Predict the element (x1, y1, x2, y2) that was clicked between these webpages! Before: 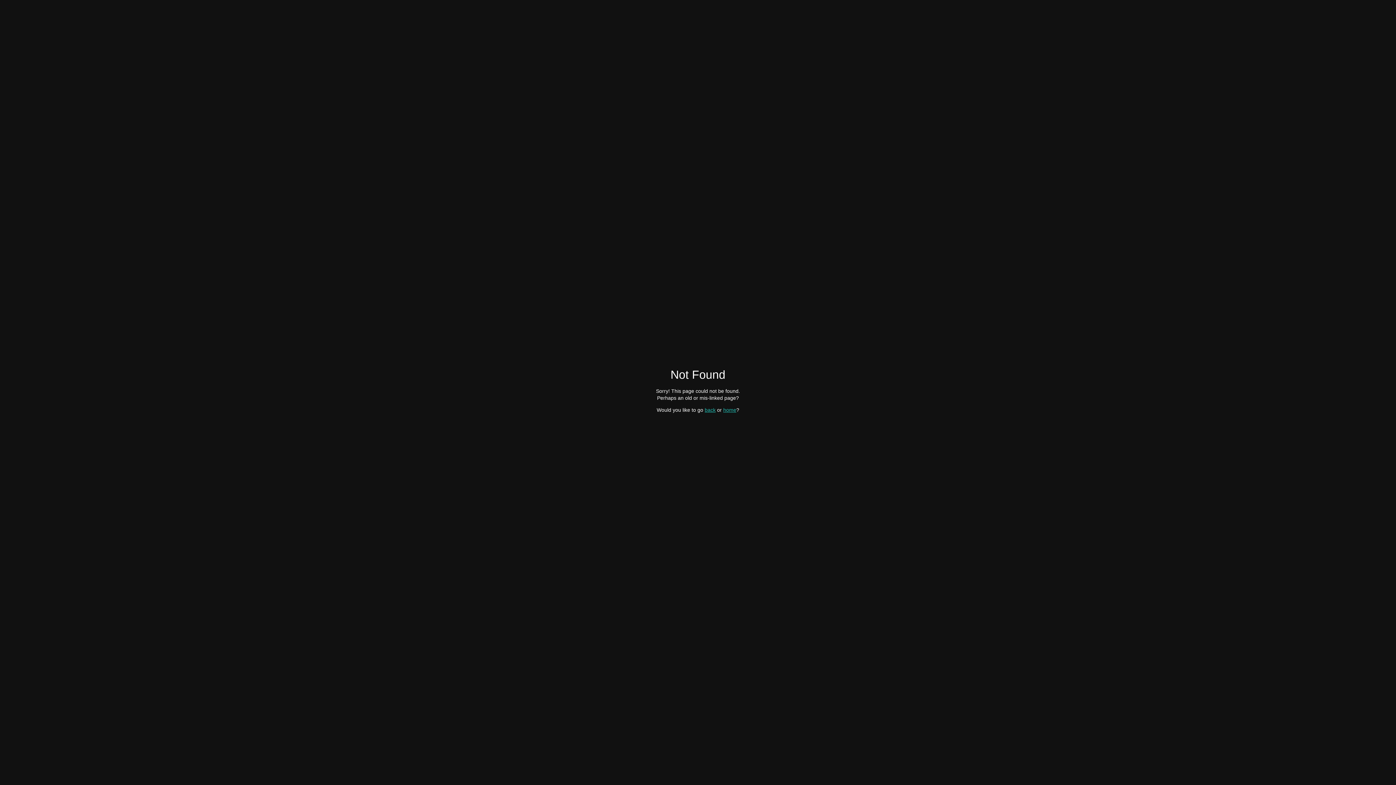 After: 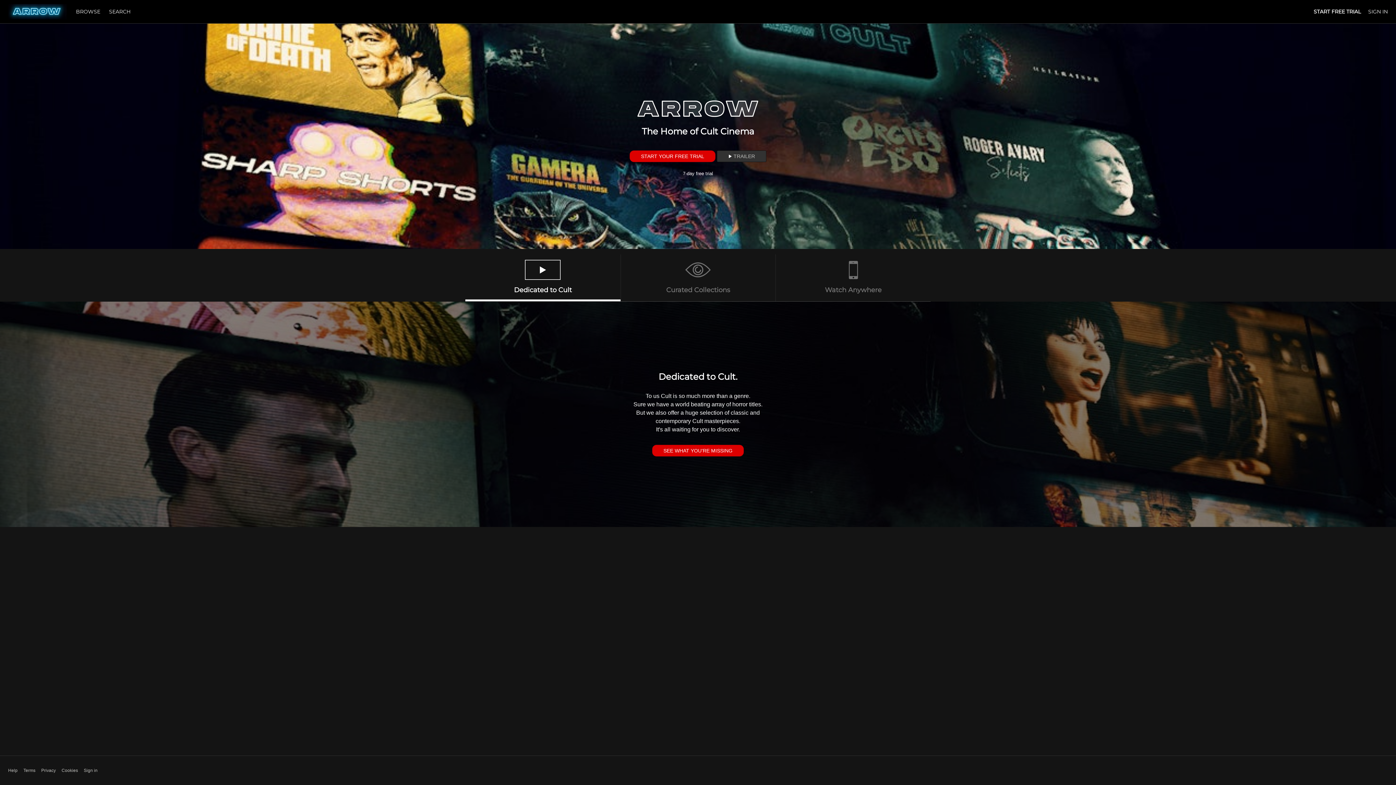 Action: label: home bbox: (723, 407, 736, 412)